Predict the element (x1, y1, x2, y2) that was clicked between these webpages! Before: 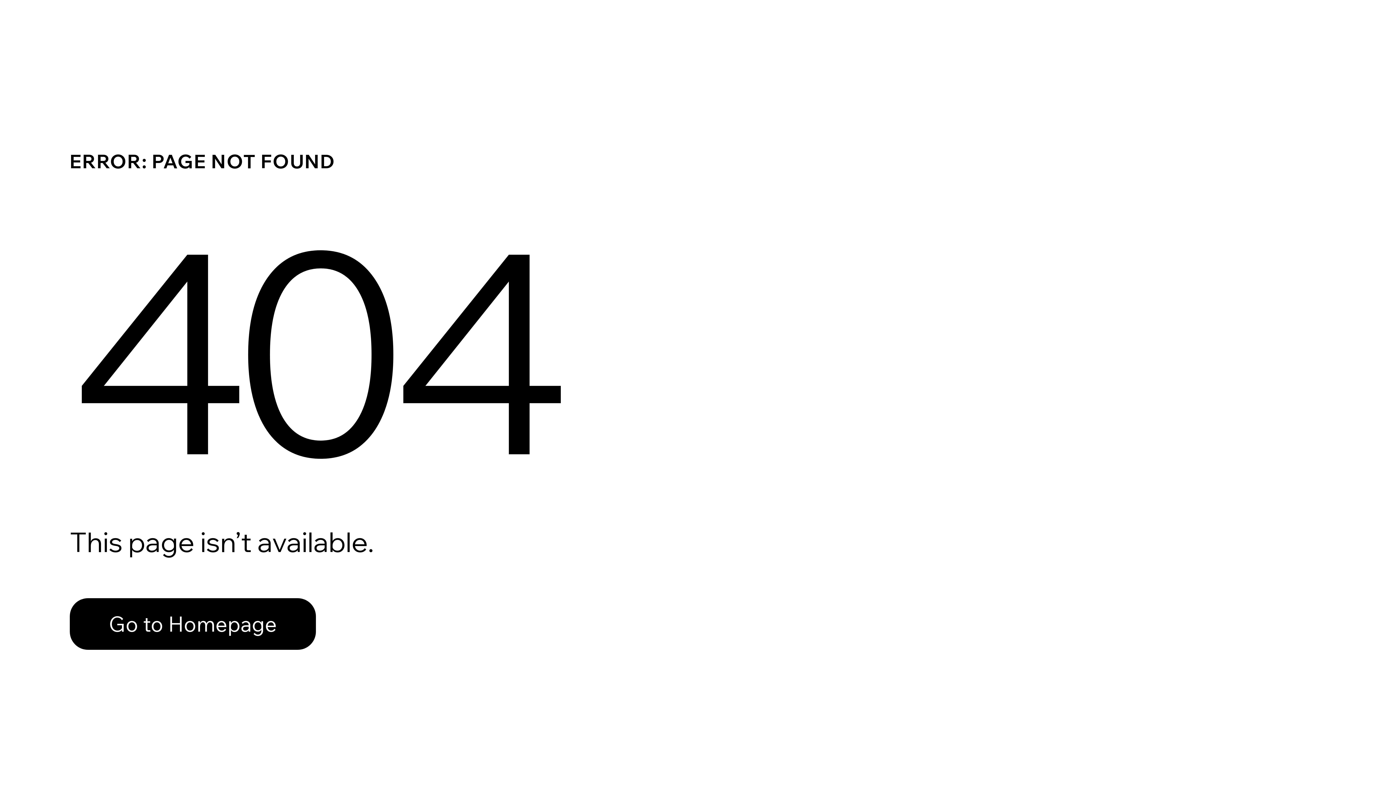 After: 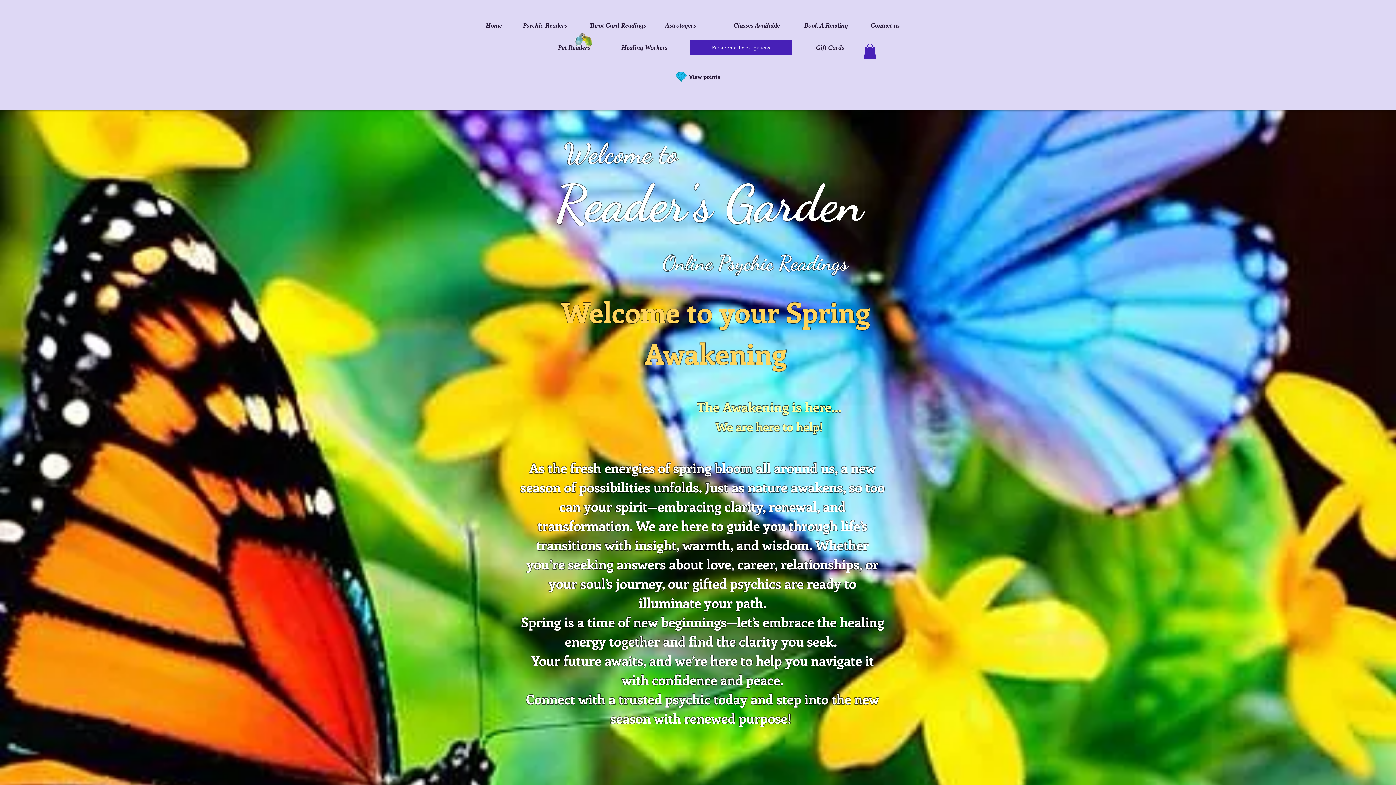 Action: bbox: (69, 582, 768, 659) label: Go to Homepage